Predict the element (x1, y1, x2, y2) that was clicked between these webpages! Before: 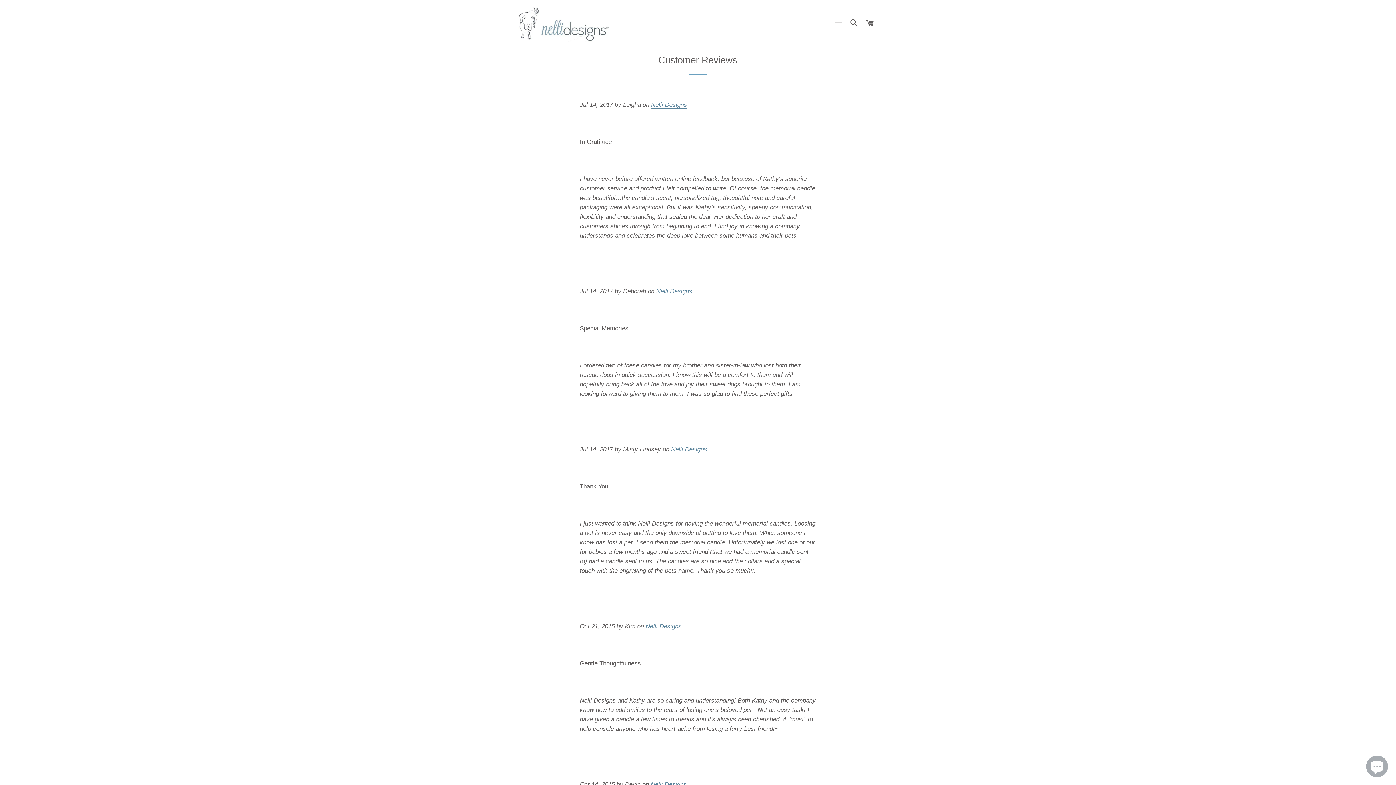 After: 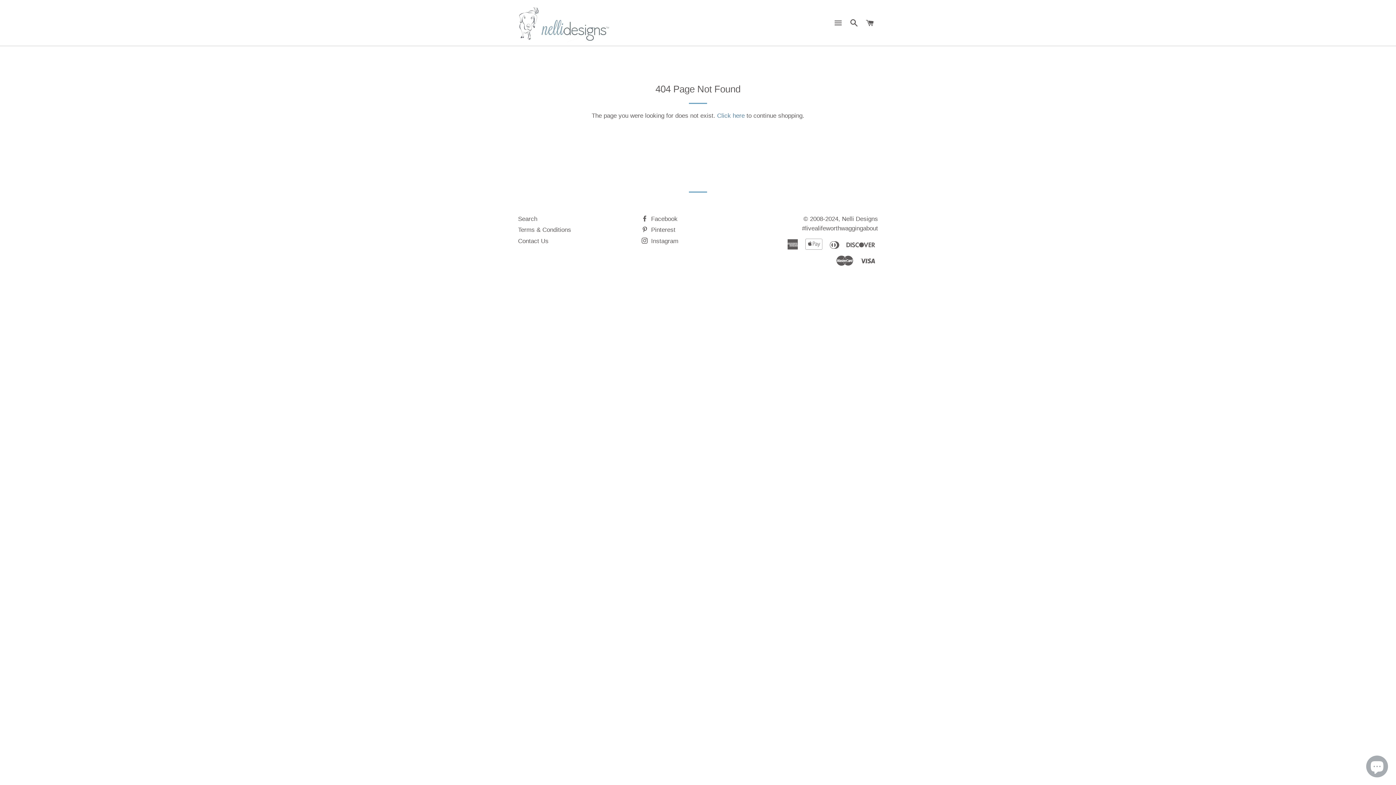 Action: label: Nelli Designs bbox: (651, 101, 687, 108)